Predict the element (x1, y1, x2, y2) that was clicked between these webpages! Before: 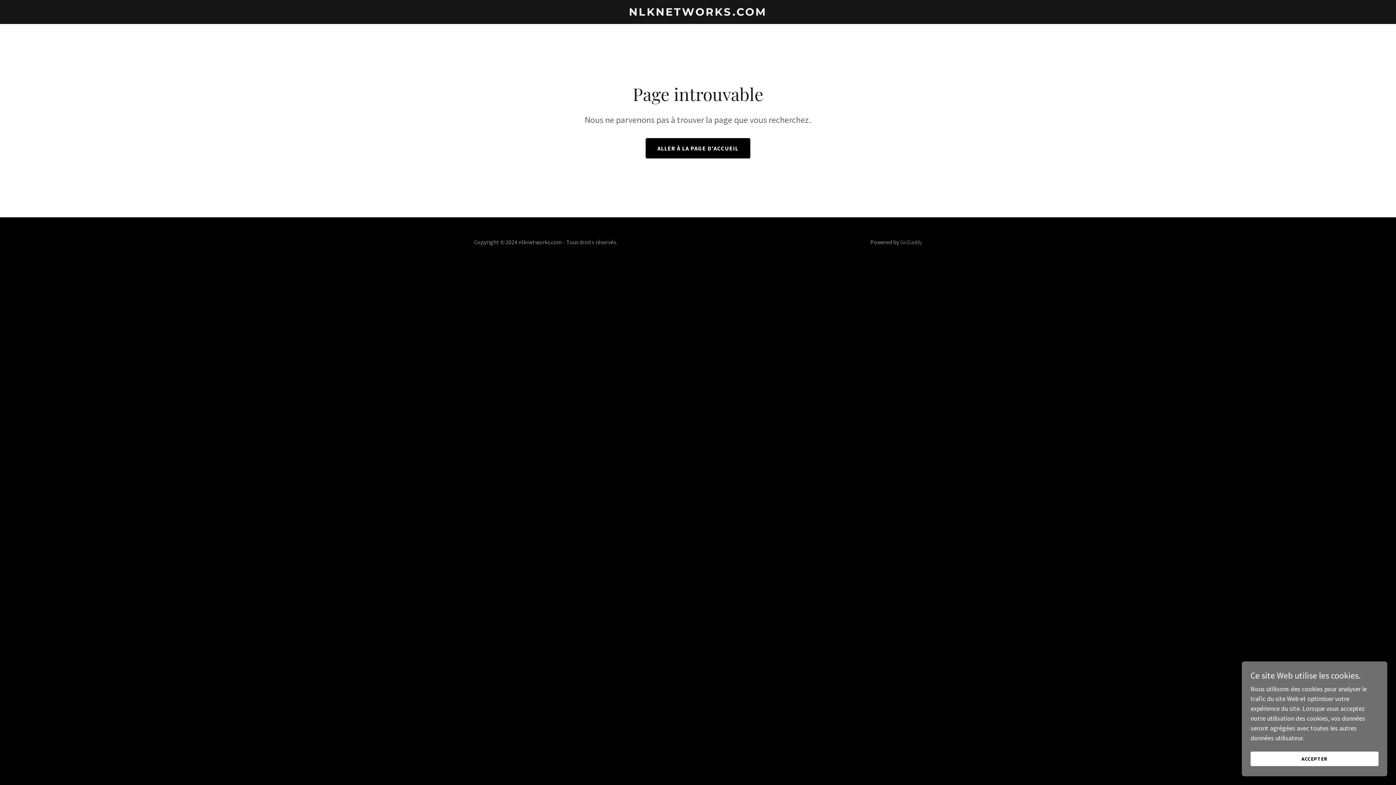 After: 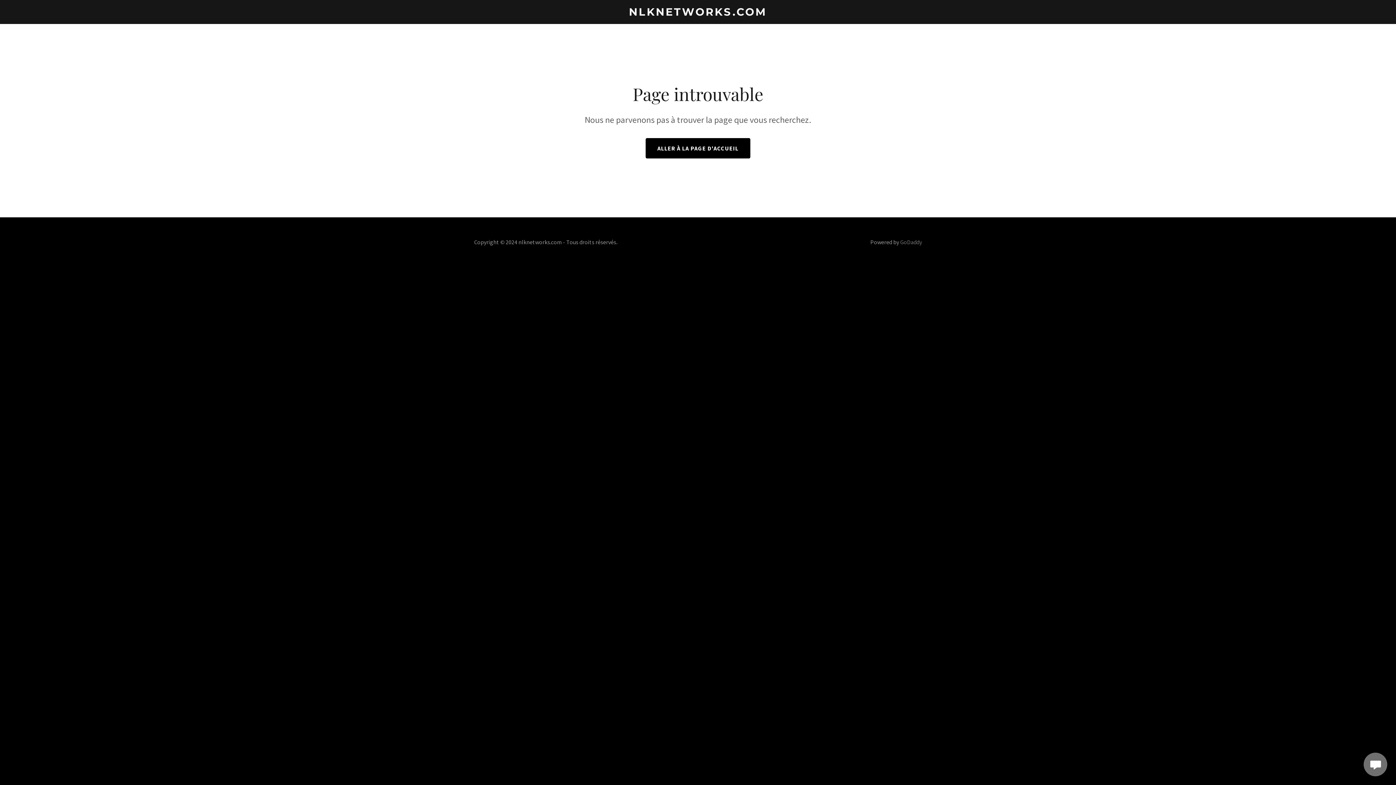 Action: bbox: (1250, 752, 1378, 766) label: ACCEPTER